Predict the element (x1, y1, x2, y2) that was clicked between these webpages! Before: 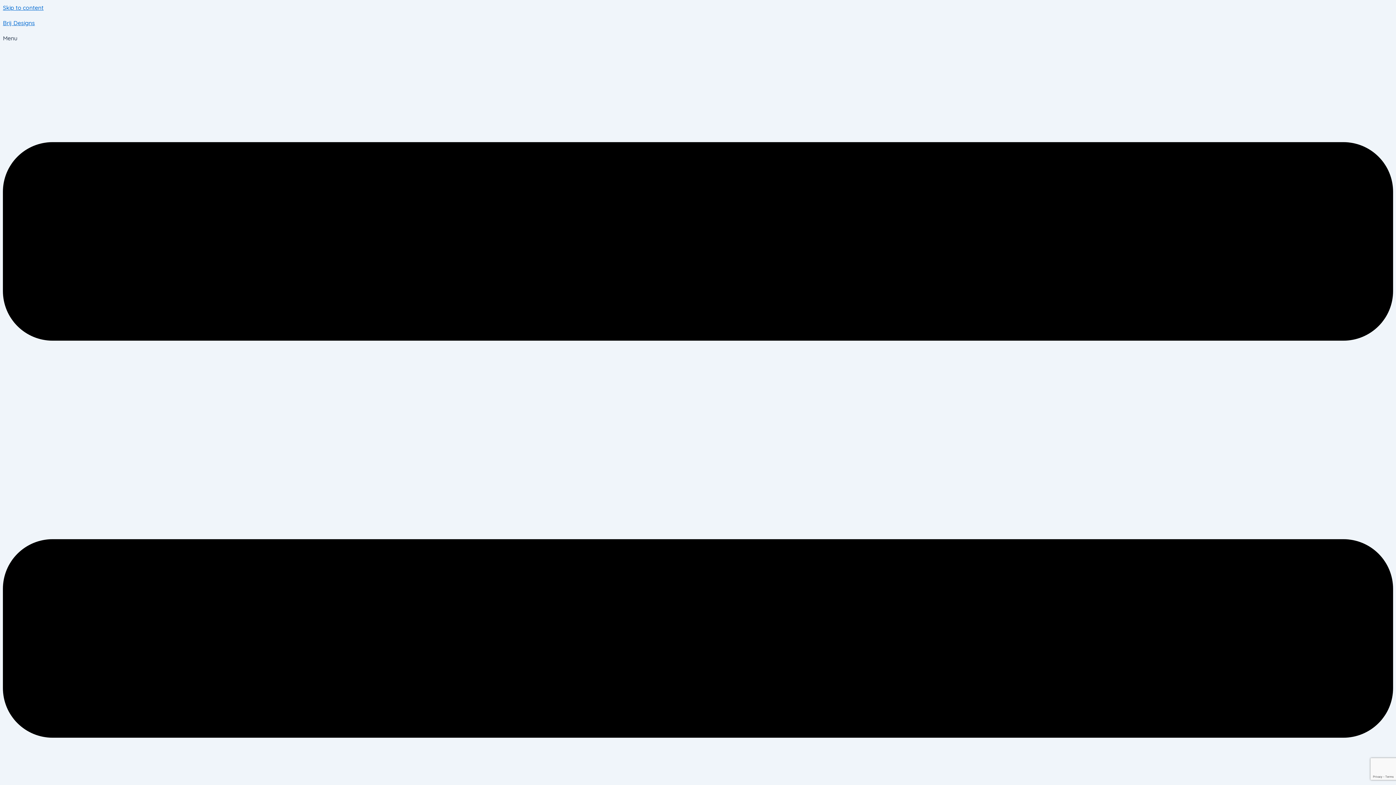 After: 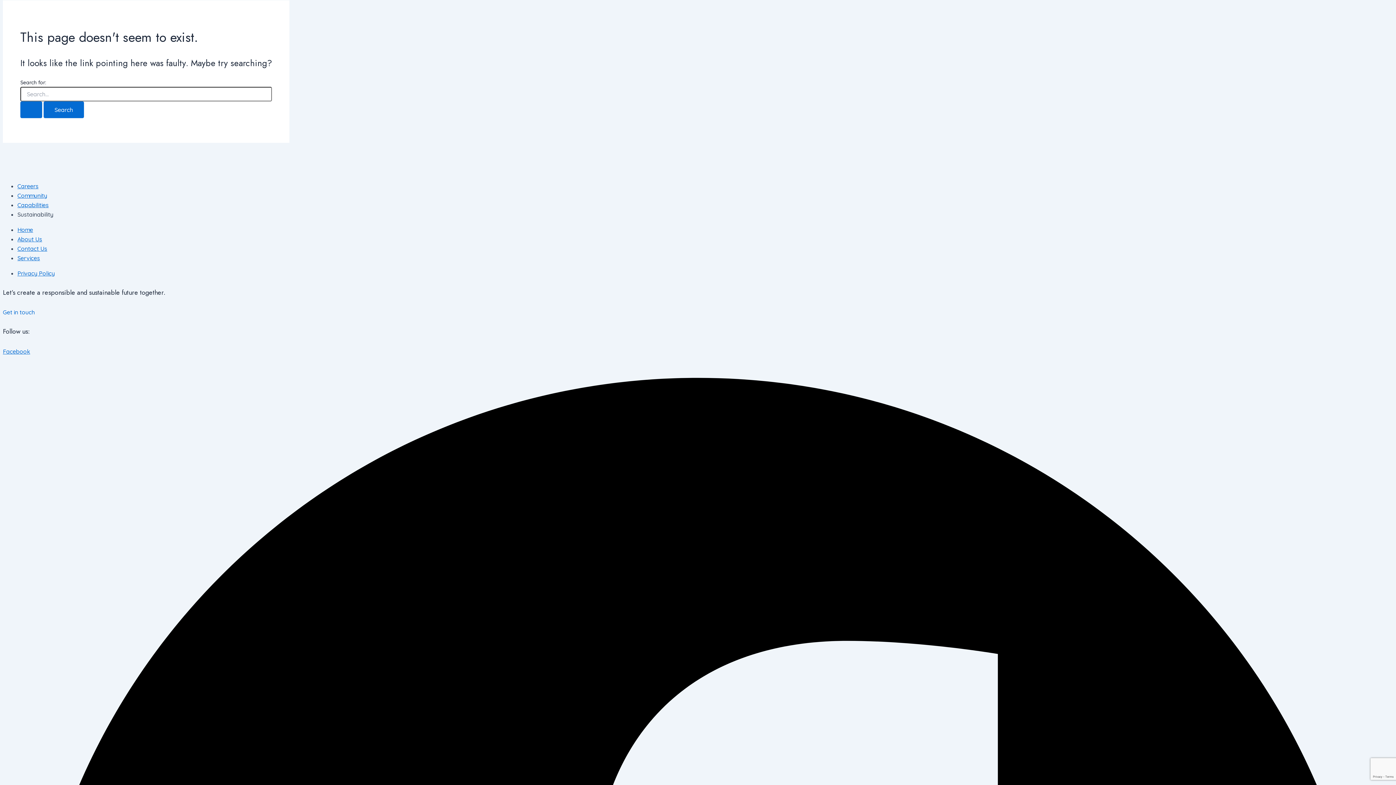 Action: bbox: (2, 4, 43, 11) label: Skip to content